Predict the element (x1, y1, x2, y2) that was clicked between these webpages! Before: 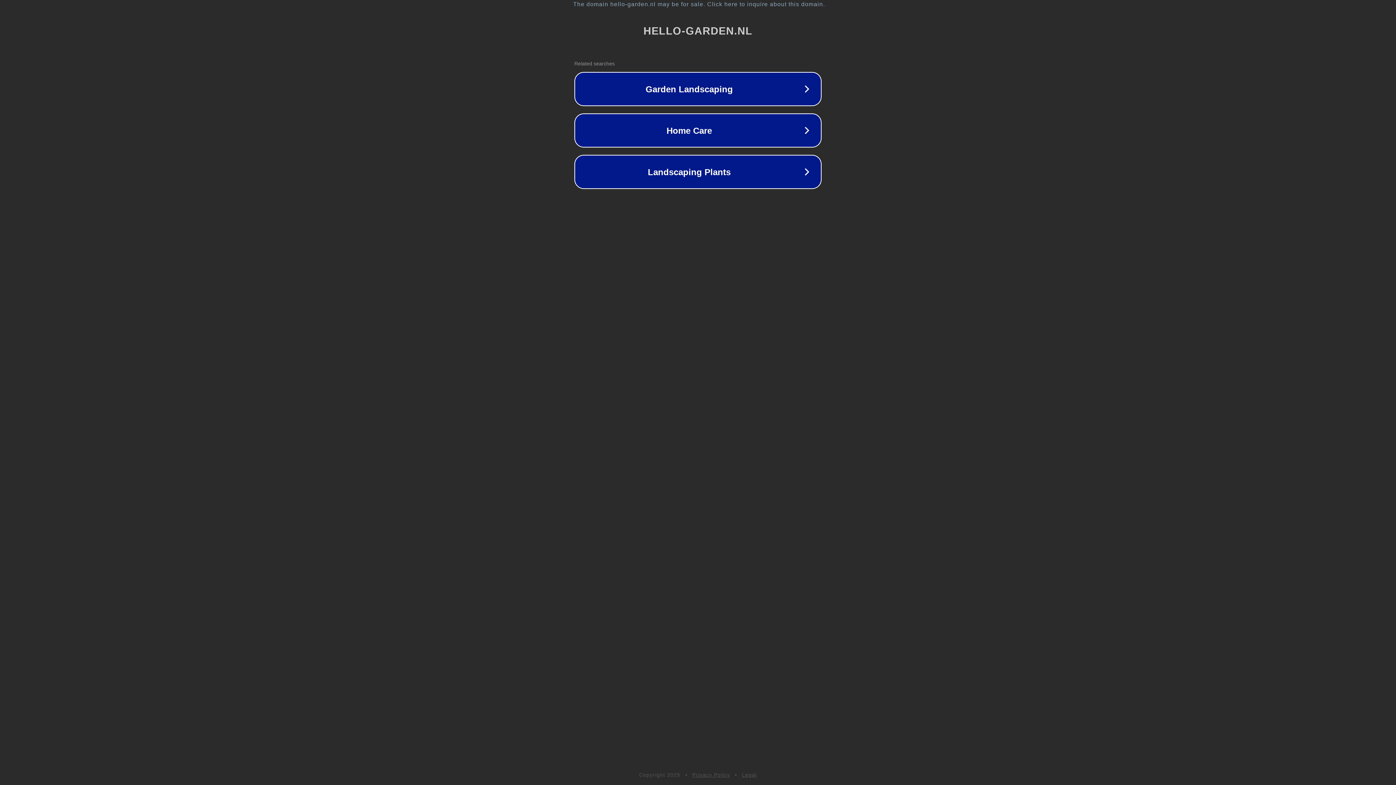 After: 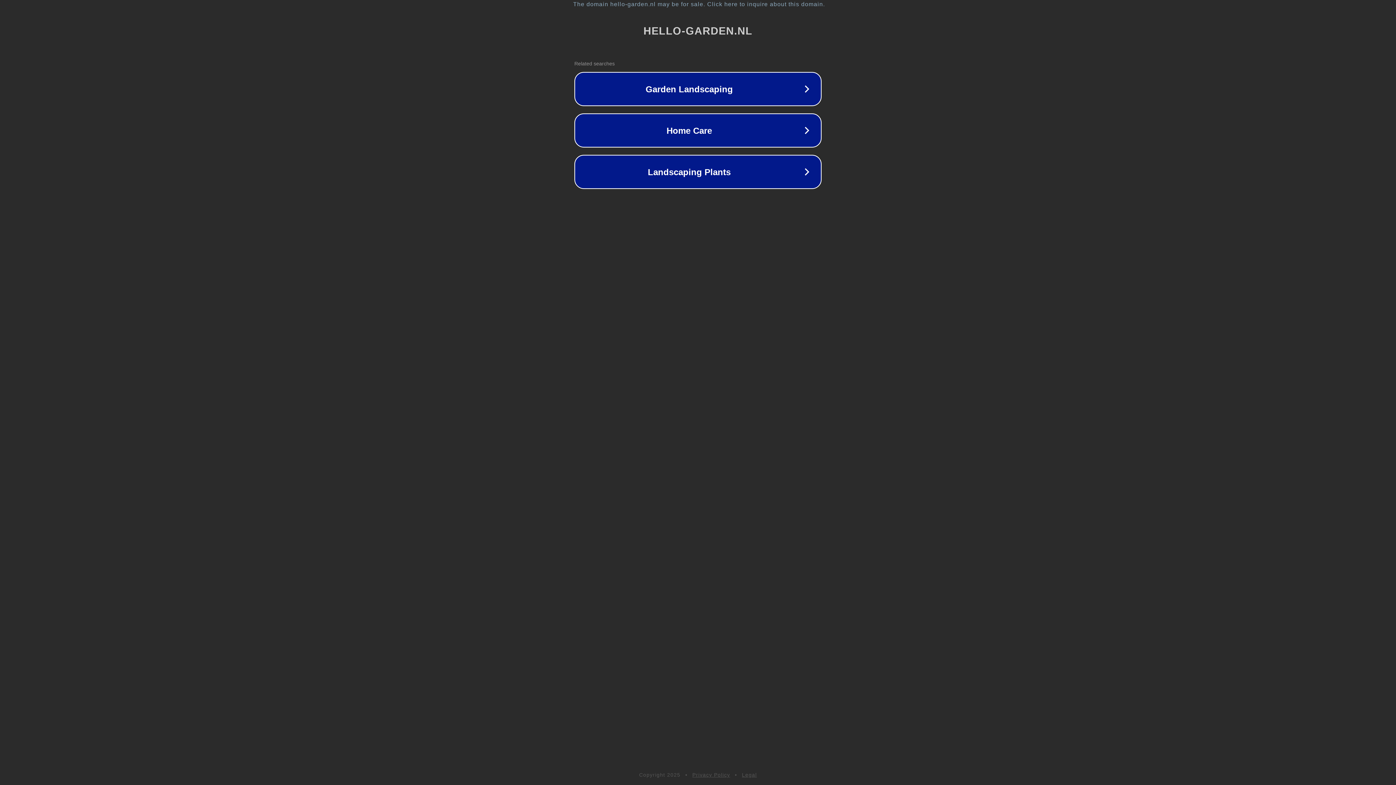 Action: label: Legal bbox: (742, 772, 757, 778)